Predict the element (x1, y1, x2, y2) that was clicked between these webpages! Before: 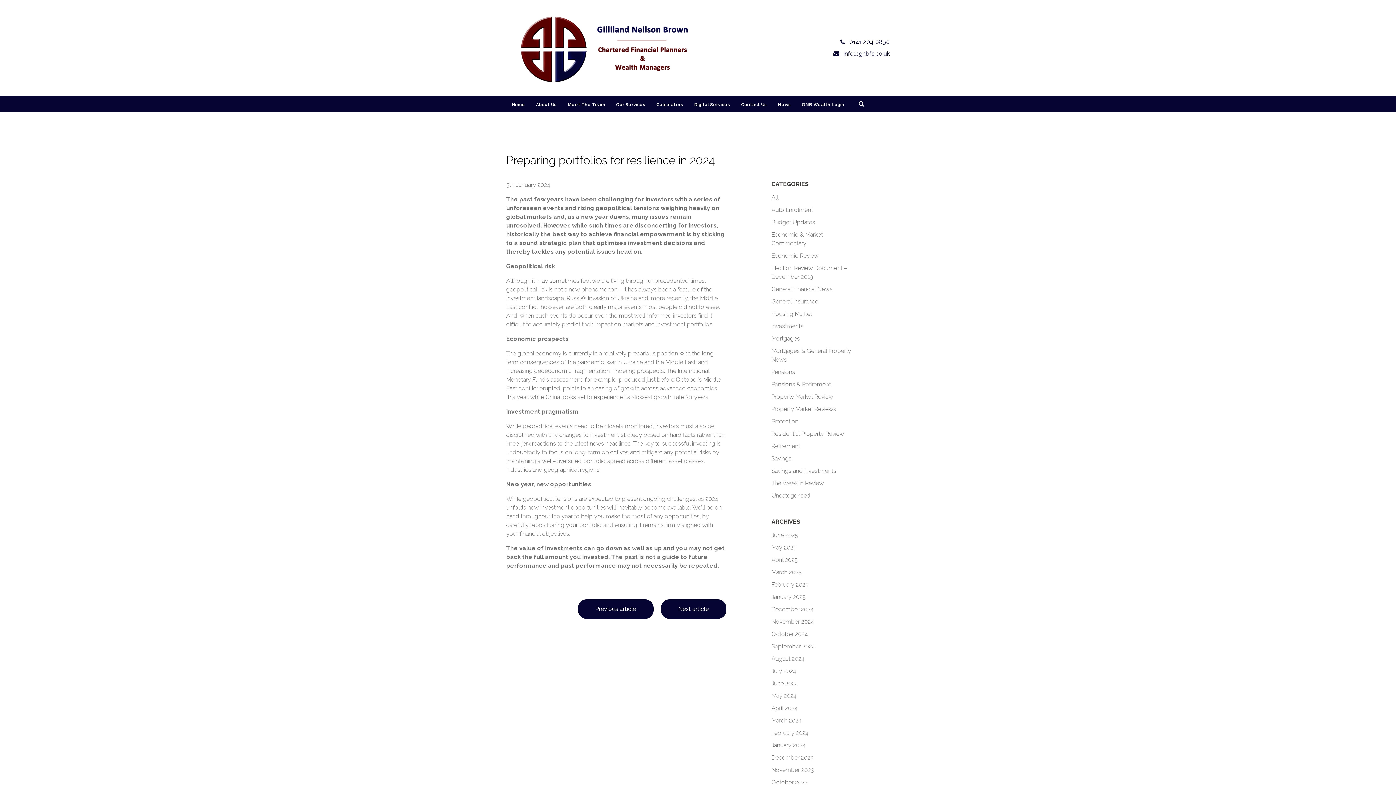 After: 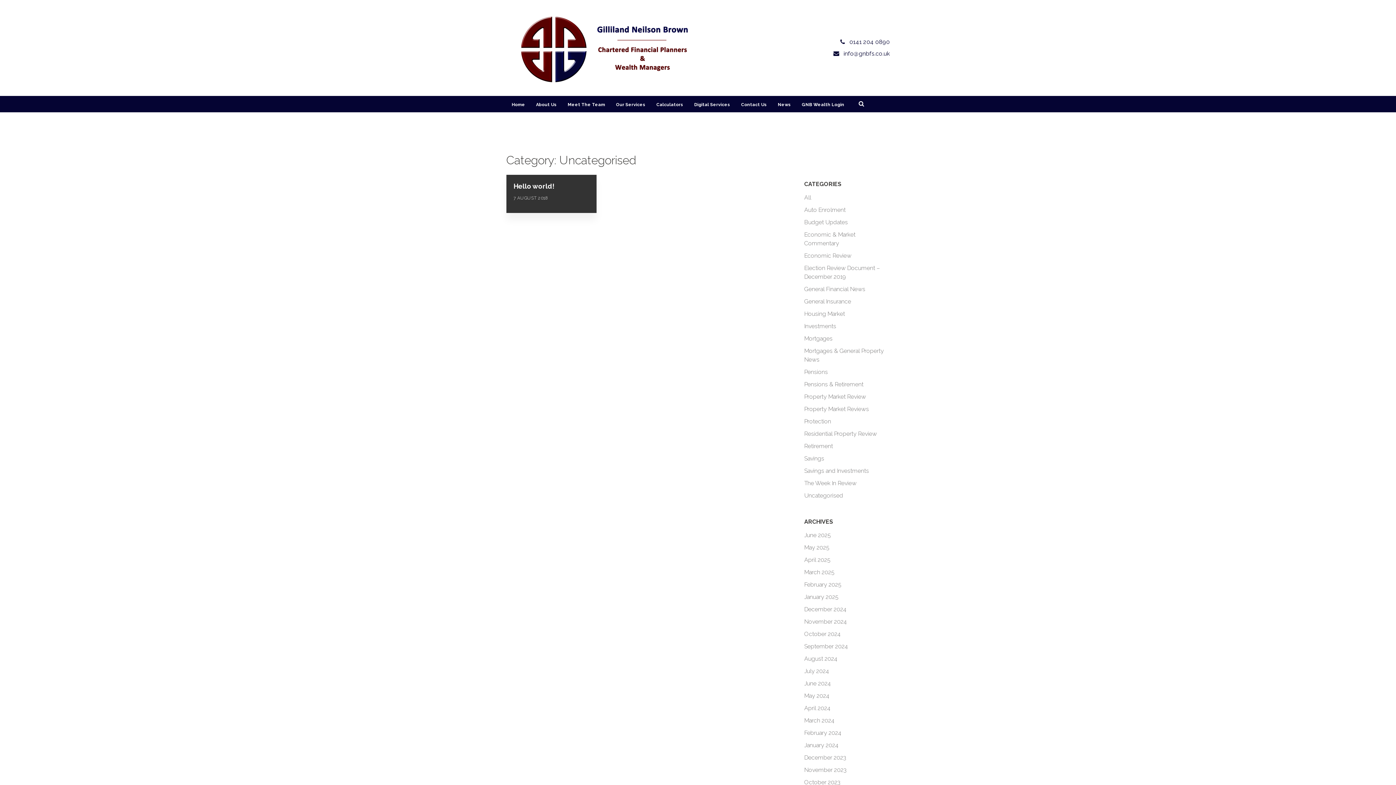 Action: bbox: (771, 492, 810, 499) label: Uncategorised